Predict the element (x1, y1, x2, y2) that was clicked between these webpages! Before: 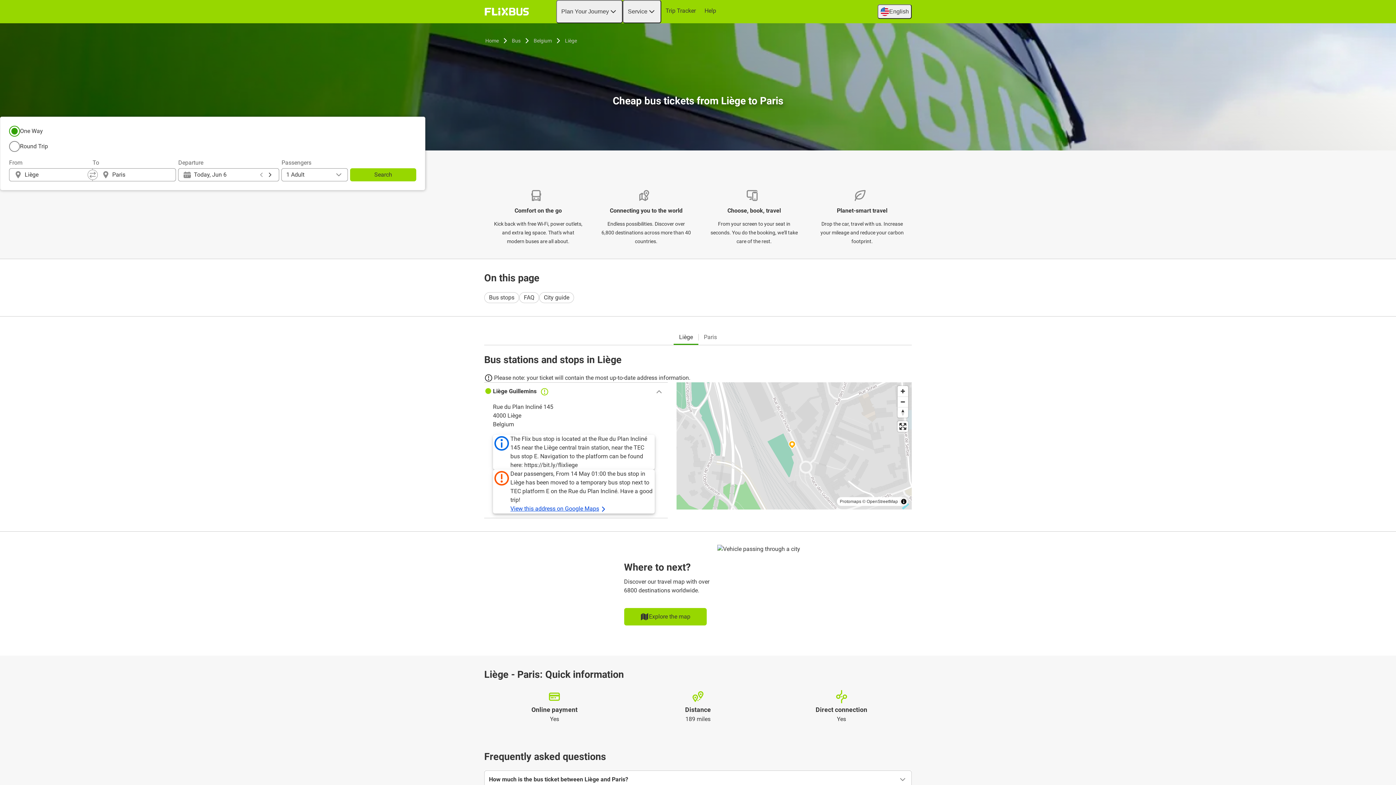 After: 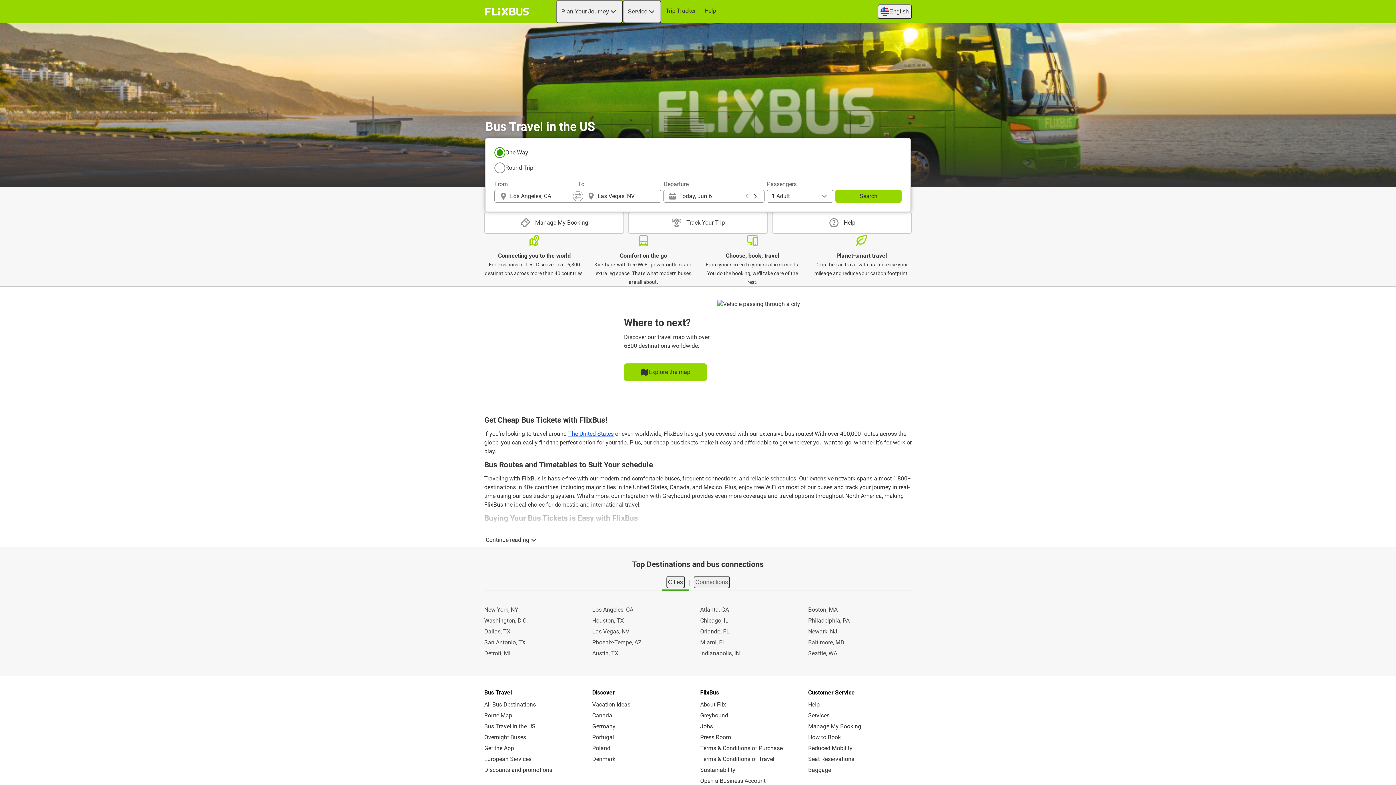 Action: label: Home bbox: (484, 36, 500, 45)